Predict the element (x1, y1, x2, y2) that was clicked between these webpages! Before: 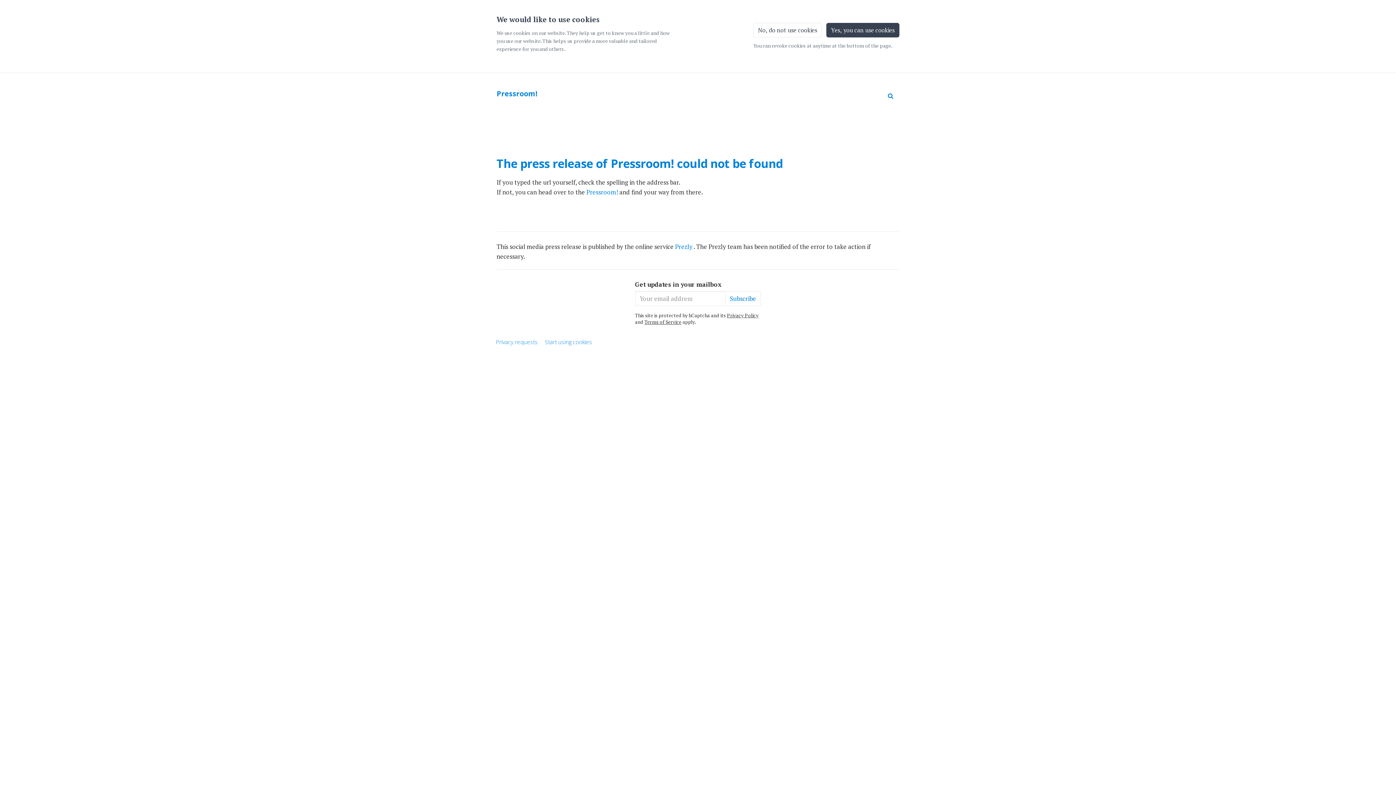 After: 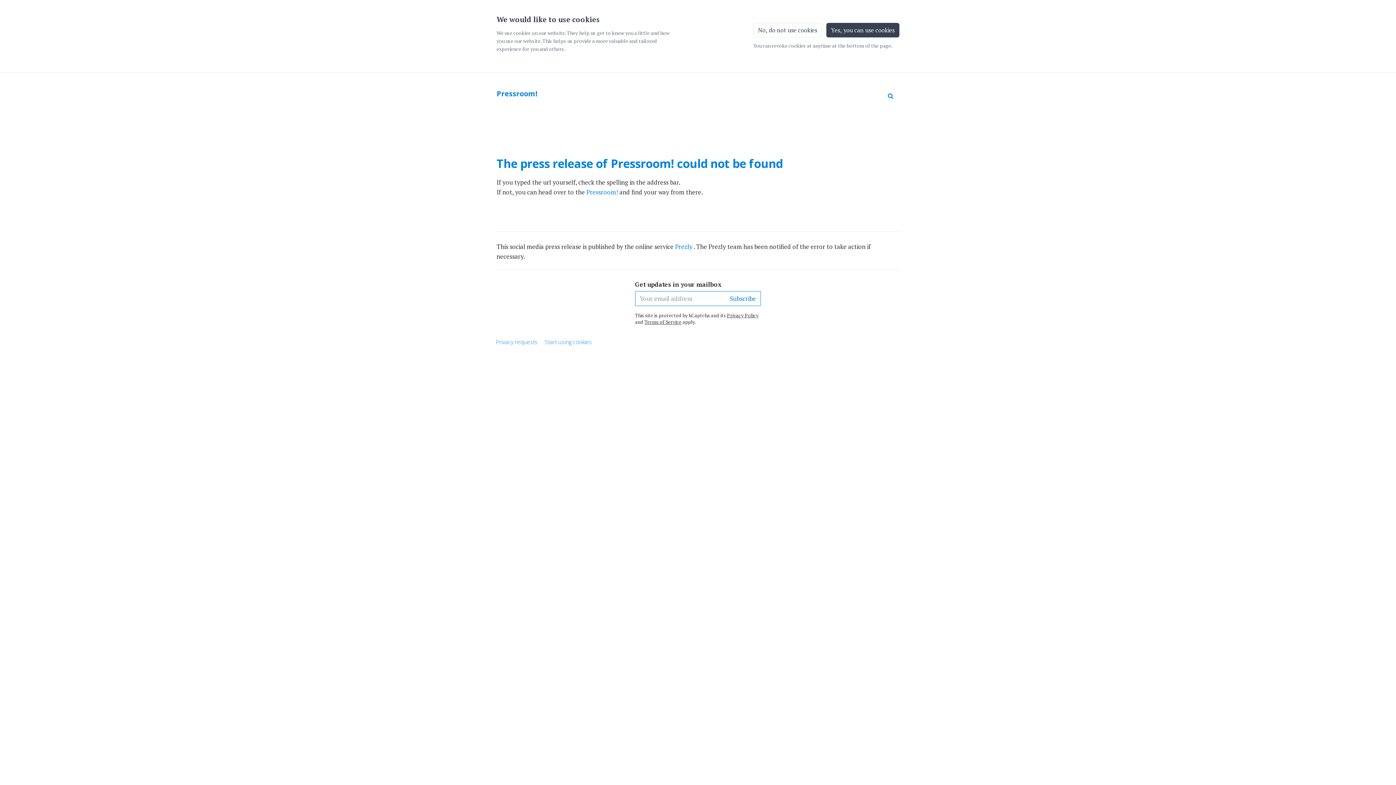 Action: label: Subscribe bbox: (725, 291, 760, 306)